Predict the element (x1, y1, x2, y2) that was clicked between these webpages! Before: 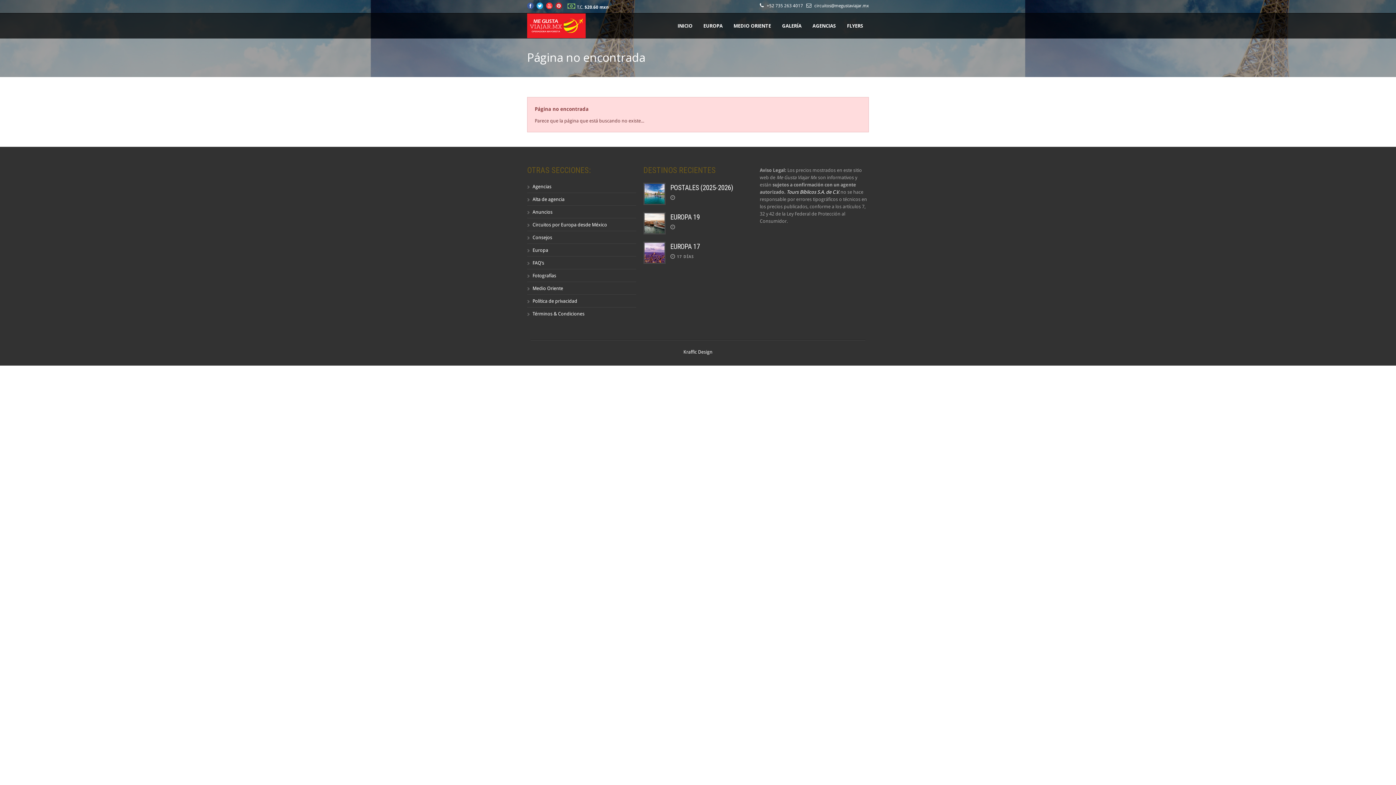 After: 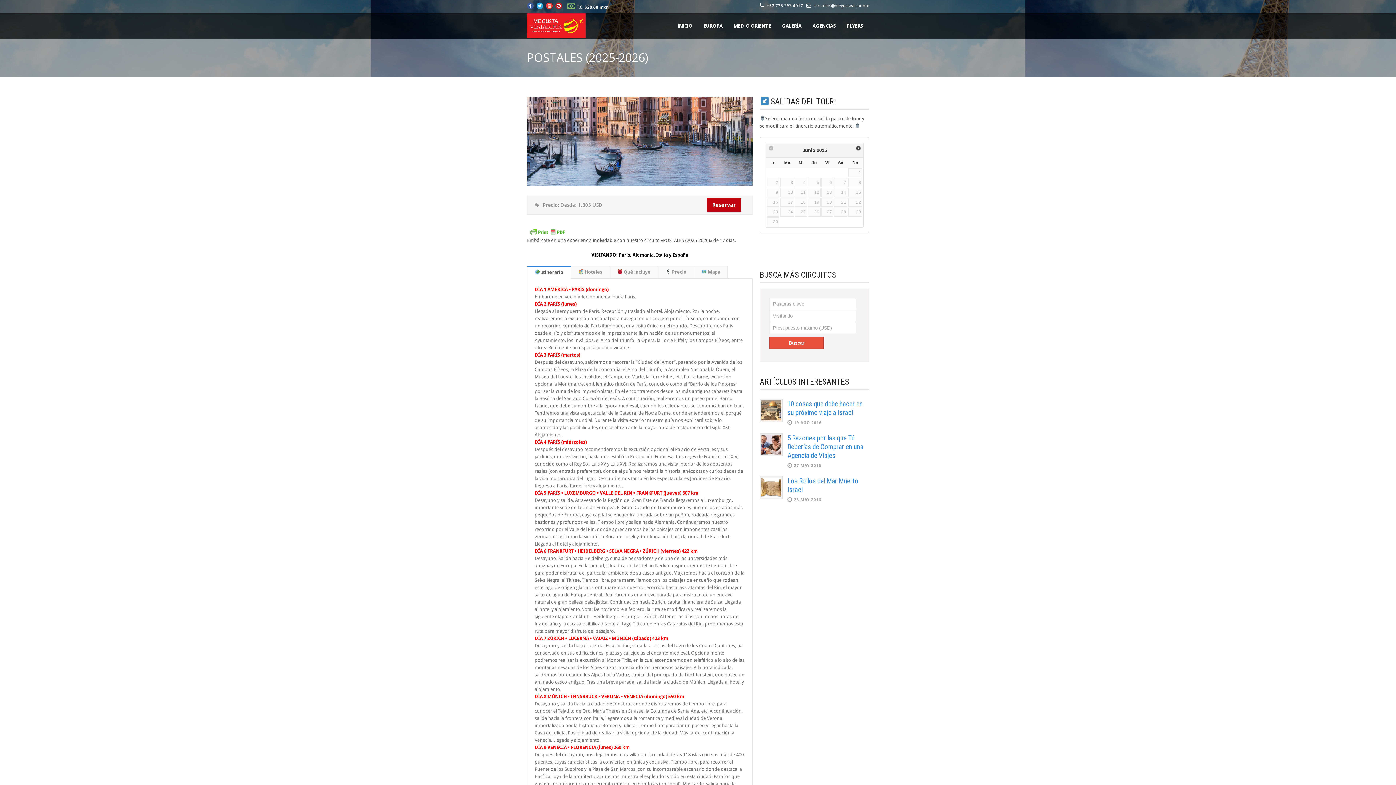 Action: label: POSTALES (2025-2026) bbox: (670, 183, 733, 192)